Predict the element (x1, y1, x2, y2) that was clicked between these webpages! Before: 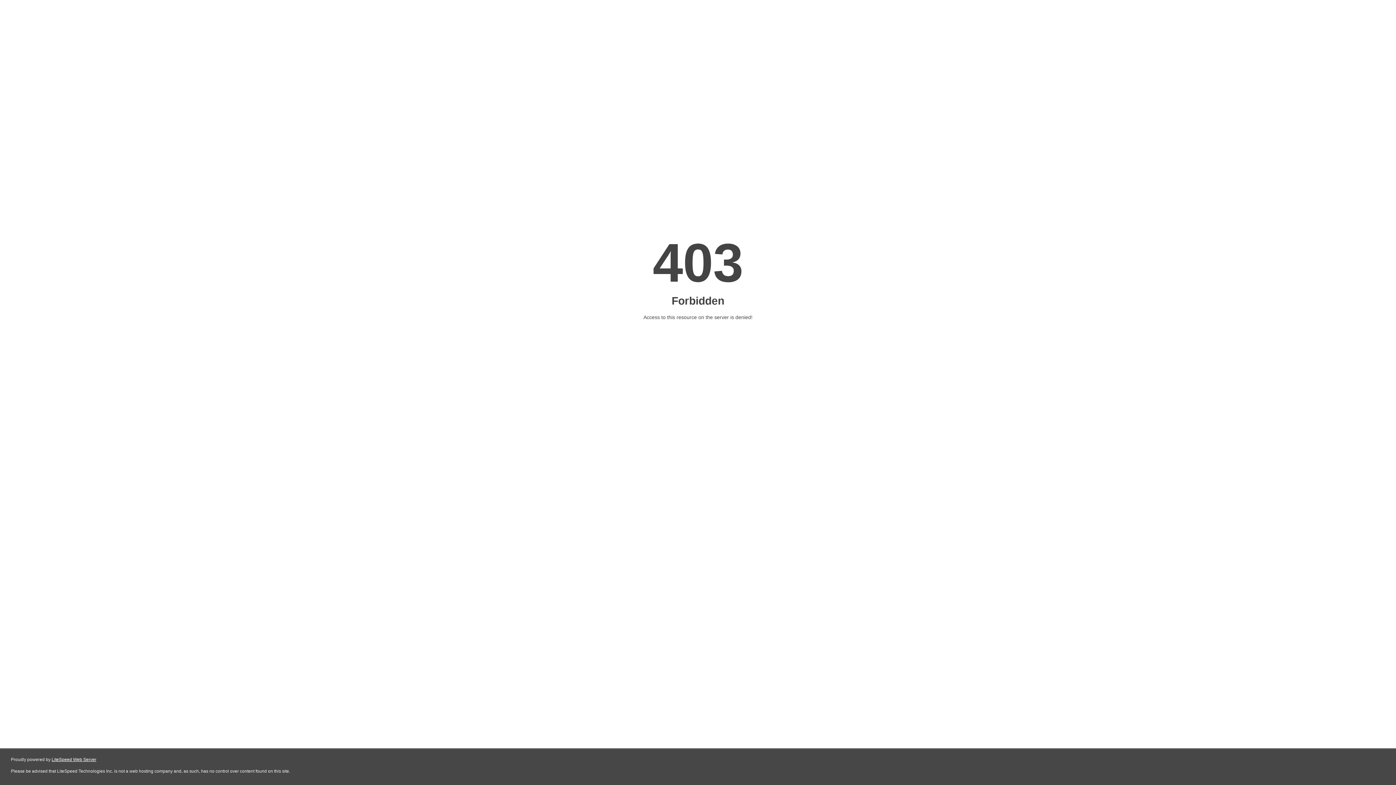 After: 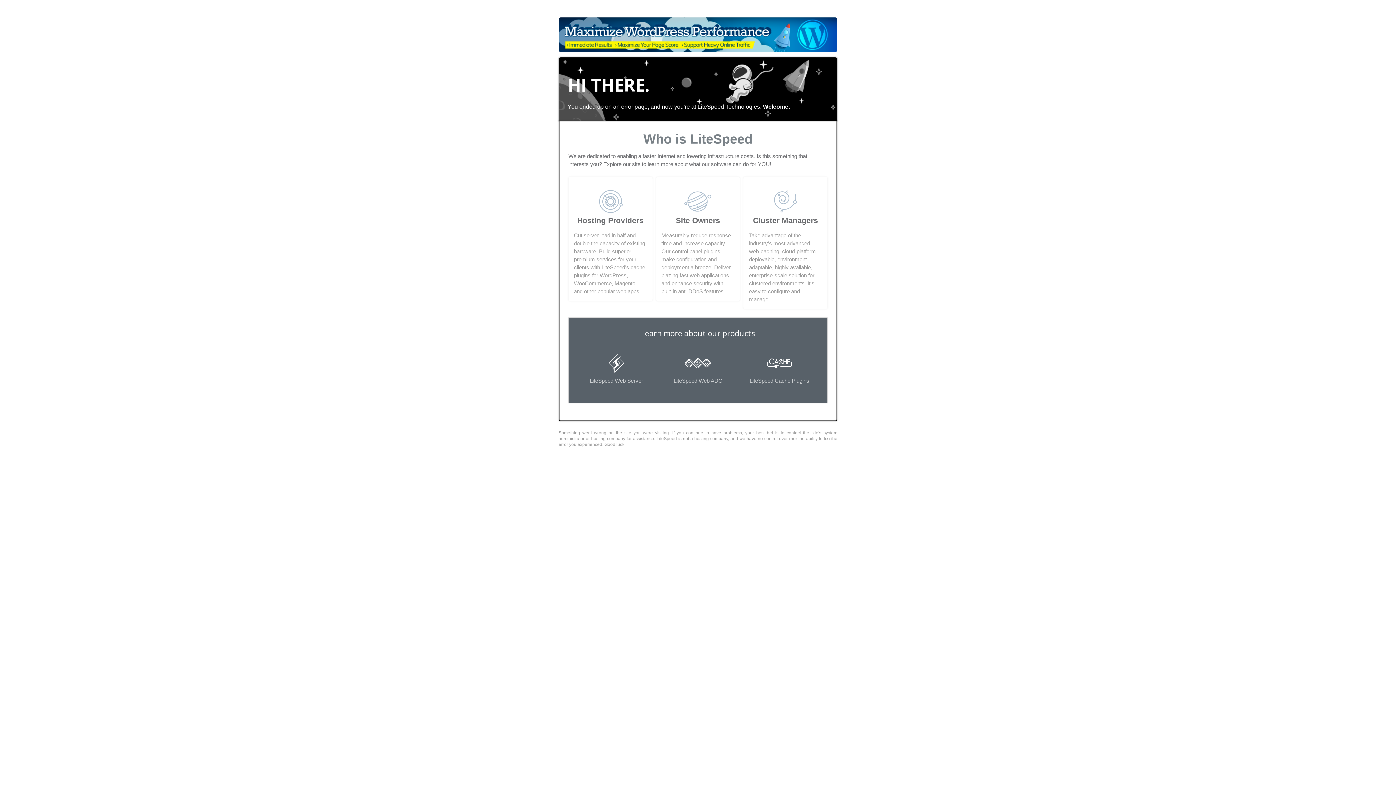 Action: bbox: (51, 757, 96, 762) label: LiteSpeed Web Server